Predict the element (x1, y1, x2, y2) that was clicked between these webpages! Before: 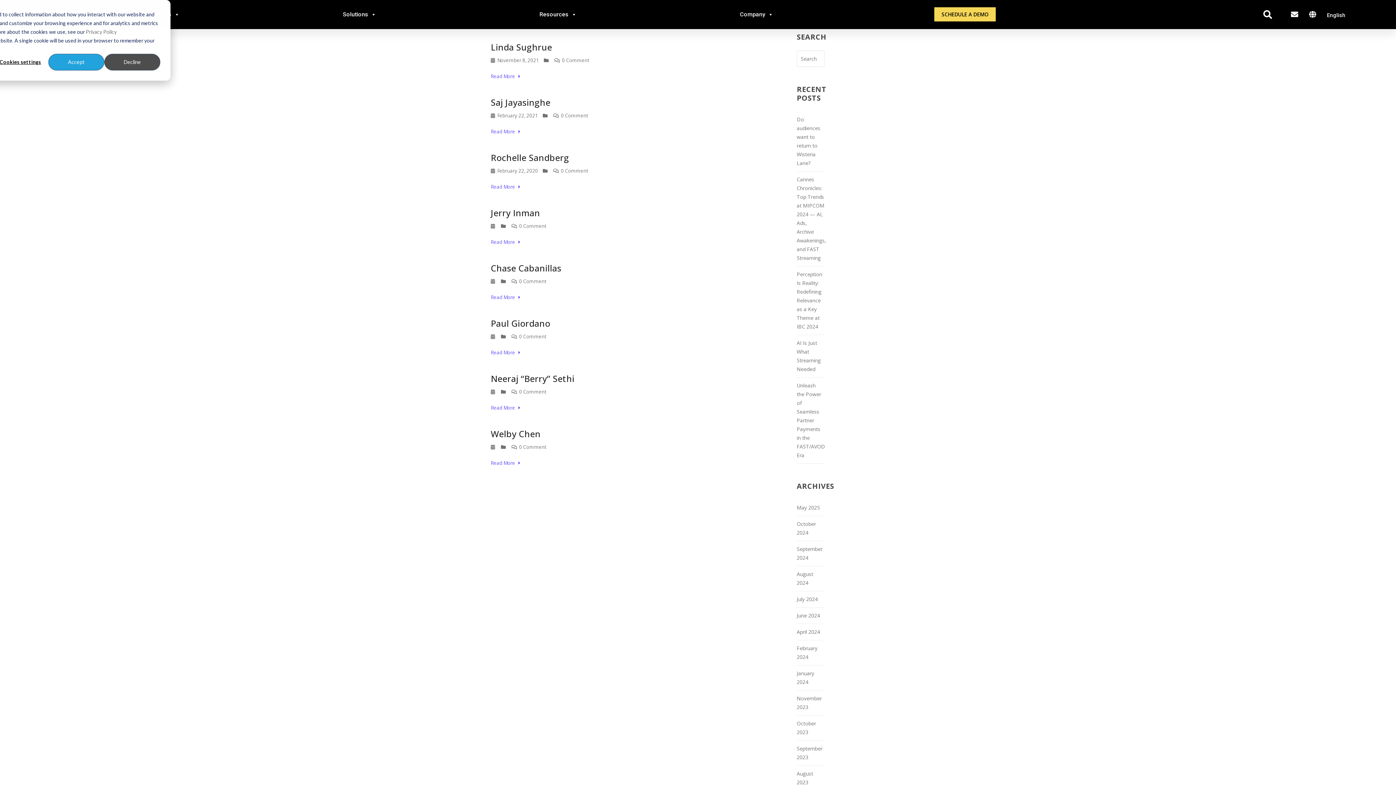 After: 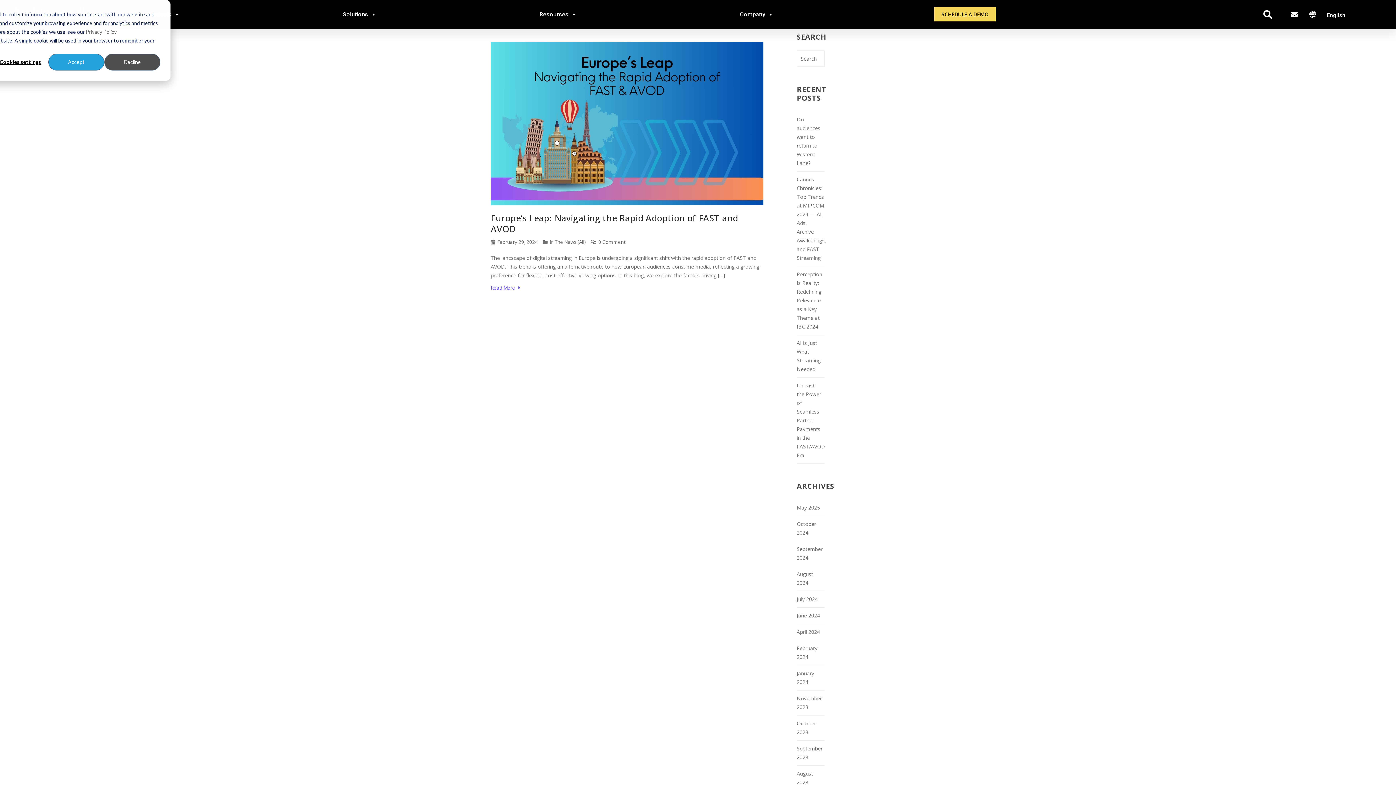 Action: bbox: (796, 640, 824, 665) label: February 2024